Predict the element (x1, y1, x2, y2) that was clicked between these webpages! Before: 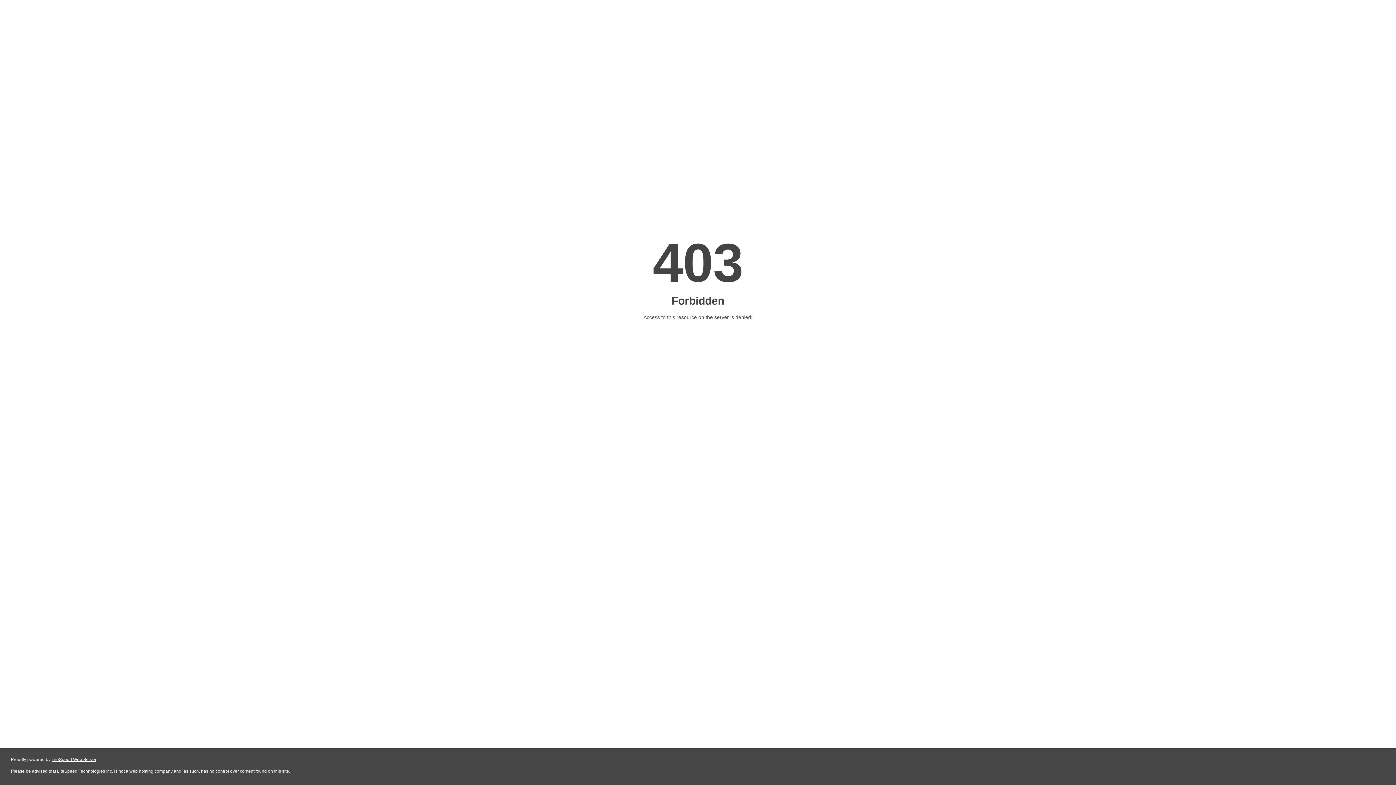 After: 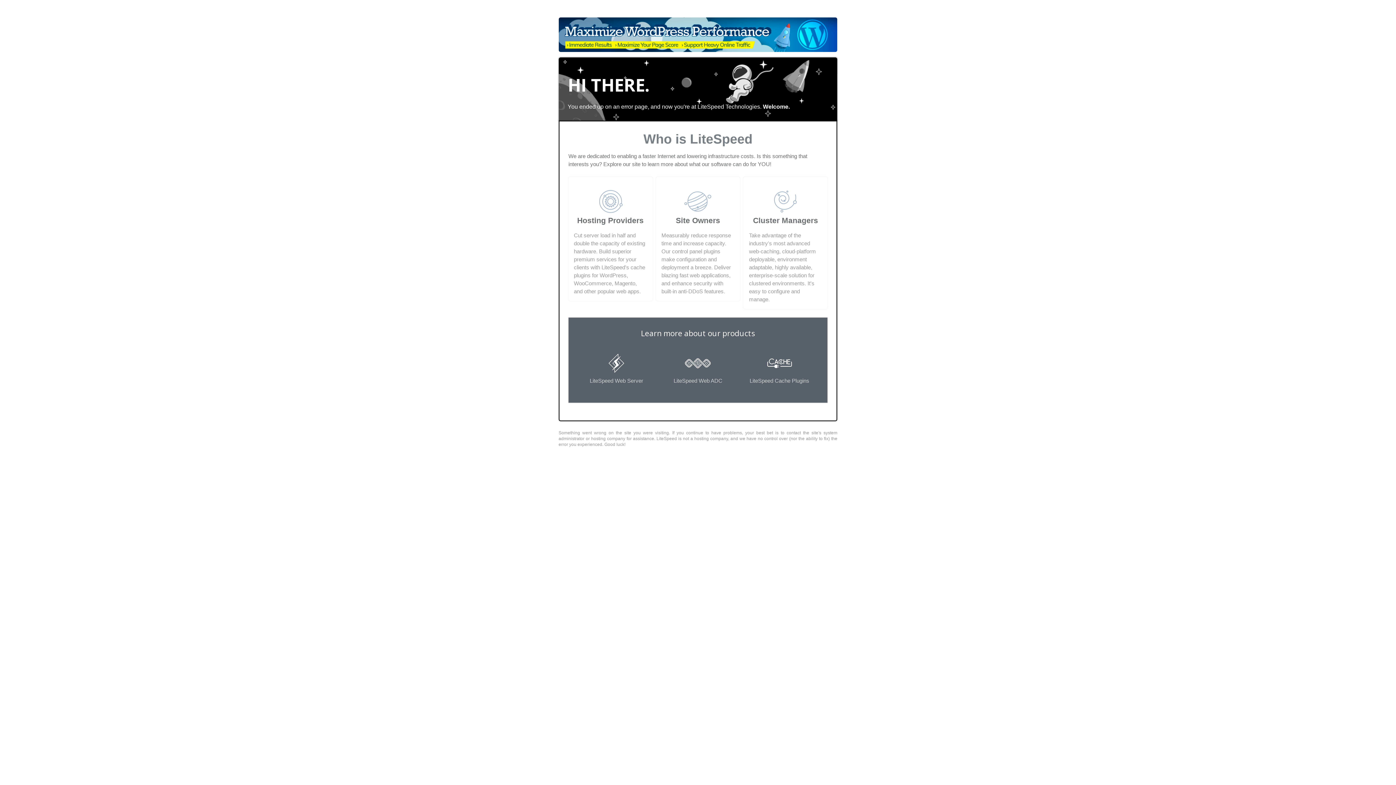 Action: bbox: (51, 757, 96, 762) label: LiteSpeed Web Server